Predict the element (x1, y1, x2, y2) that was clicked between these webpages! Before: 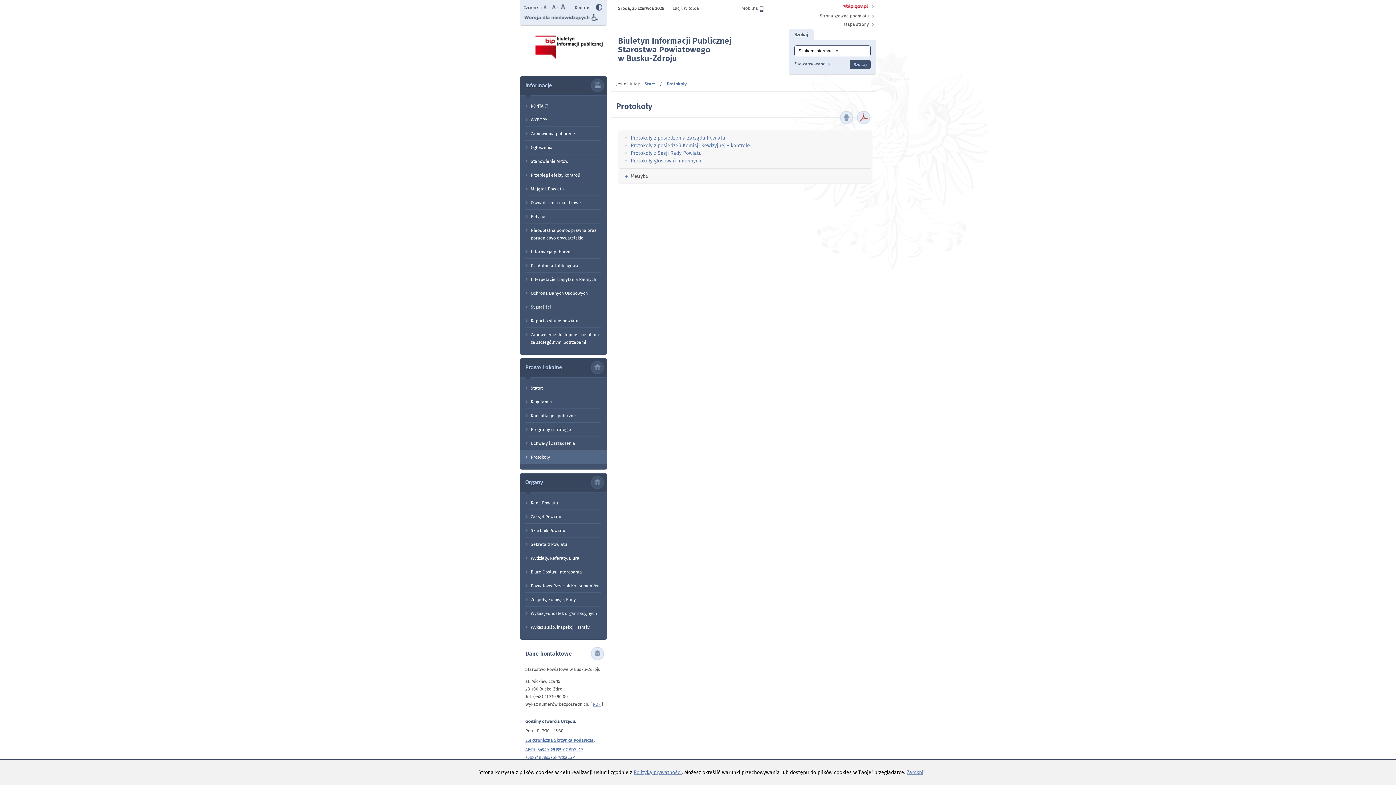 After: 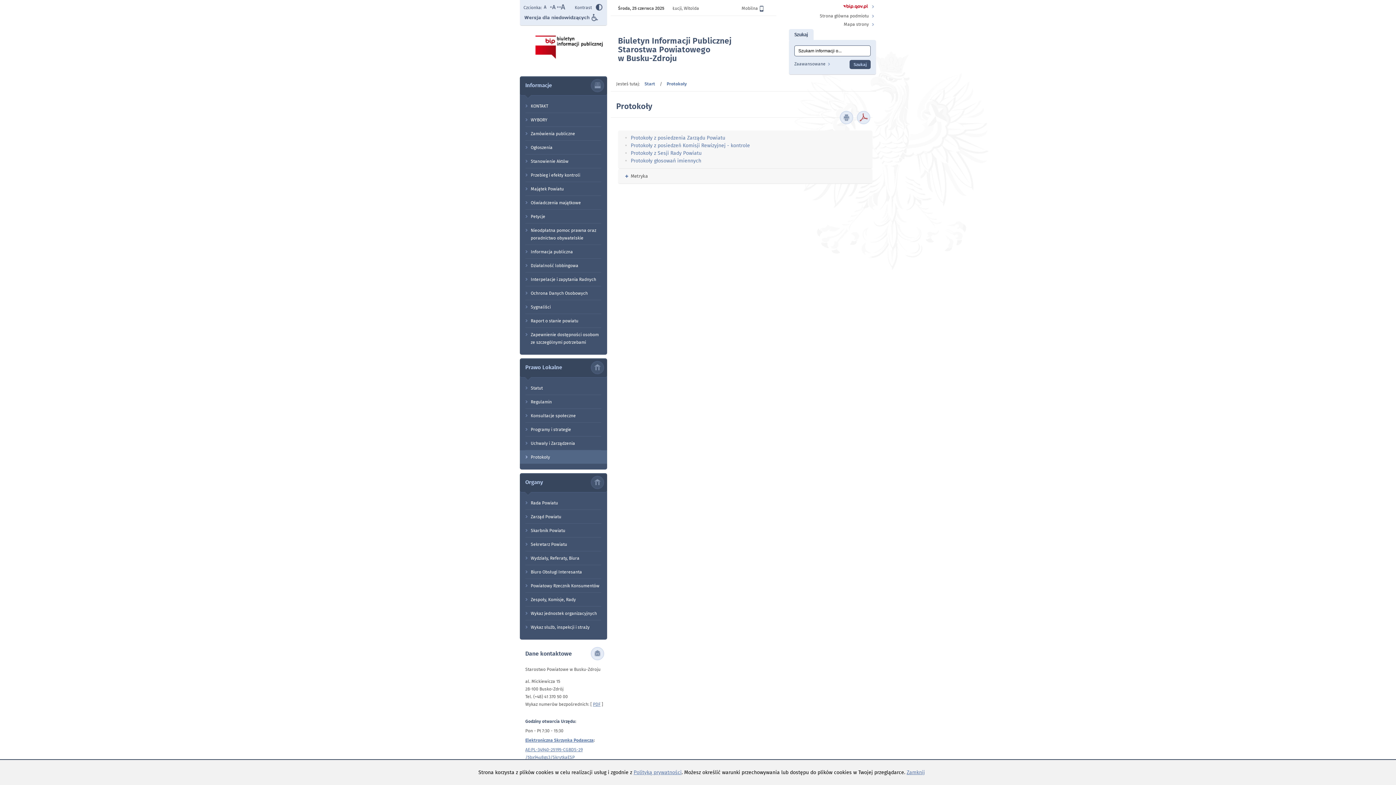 Action: bbox: (666, 80, 686, 86) label: Protokoły